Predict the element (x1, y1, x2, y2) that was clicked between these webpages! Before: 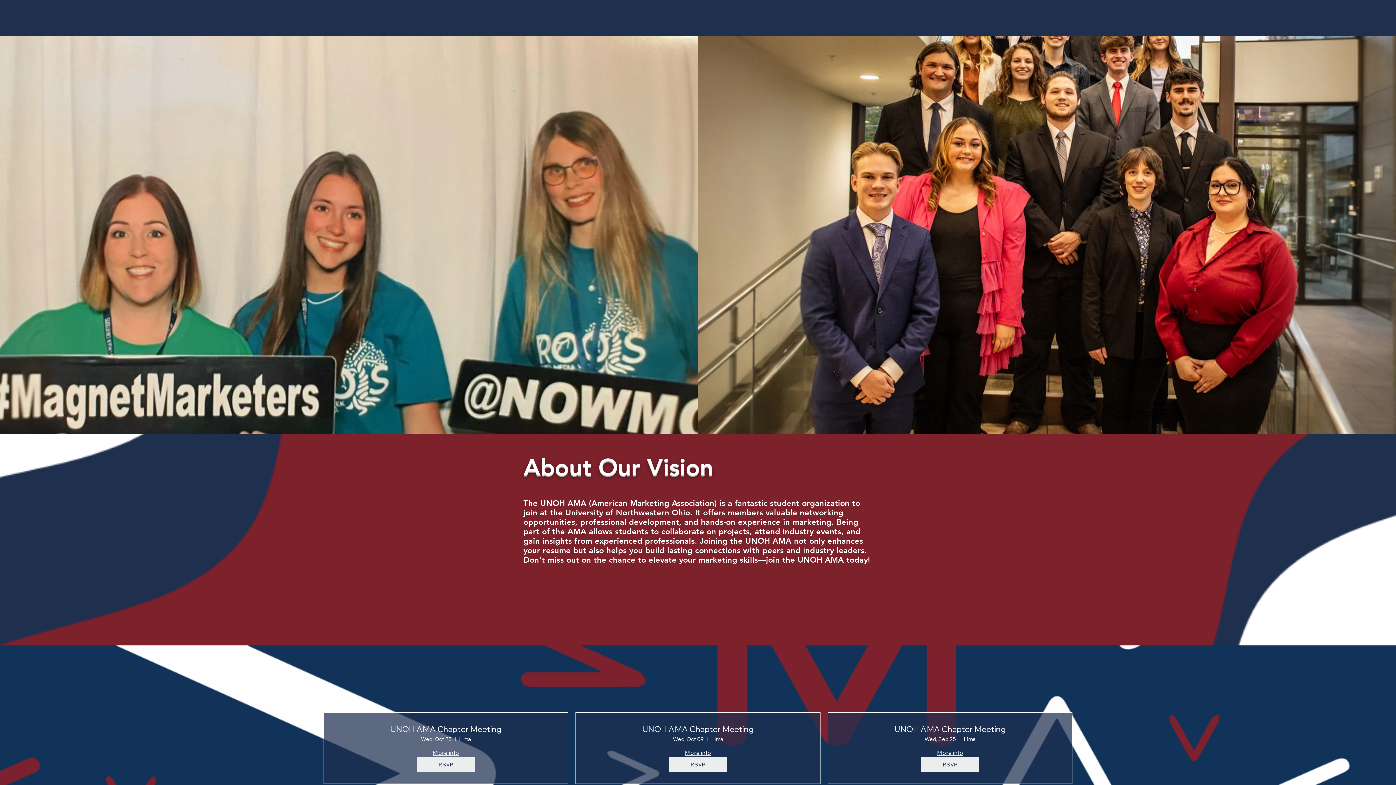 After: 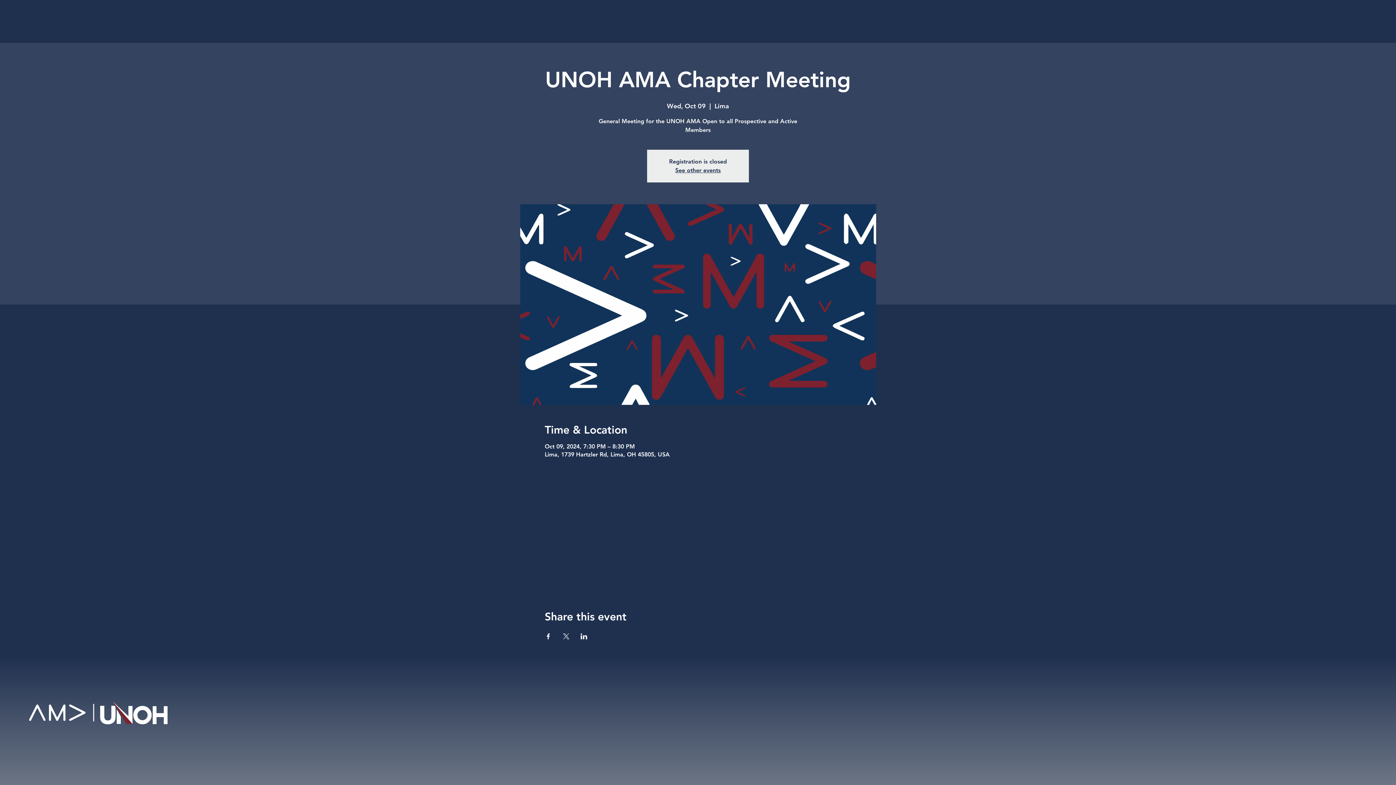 Action: label: UNOH AMA Chapter Meeting bbox: (587, 724, 808, 734)